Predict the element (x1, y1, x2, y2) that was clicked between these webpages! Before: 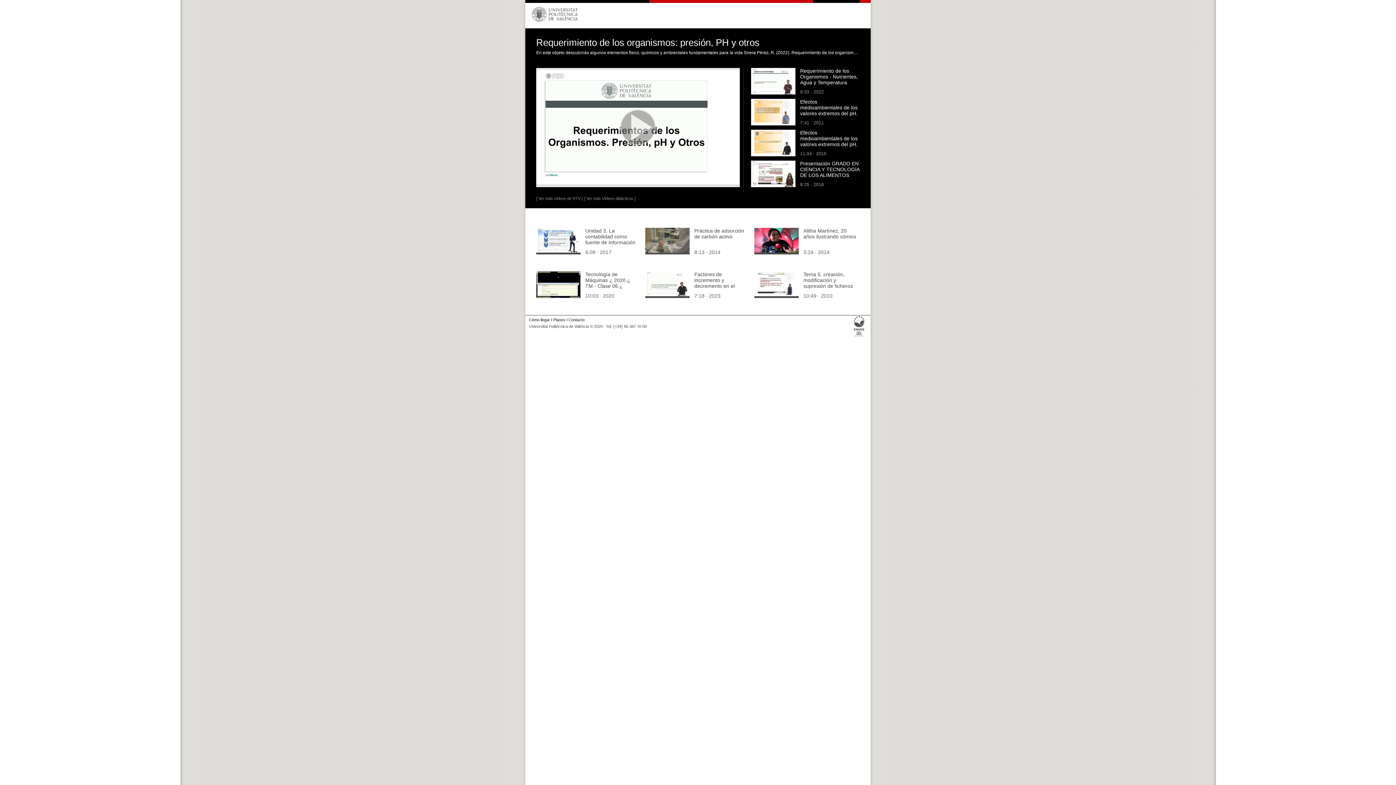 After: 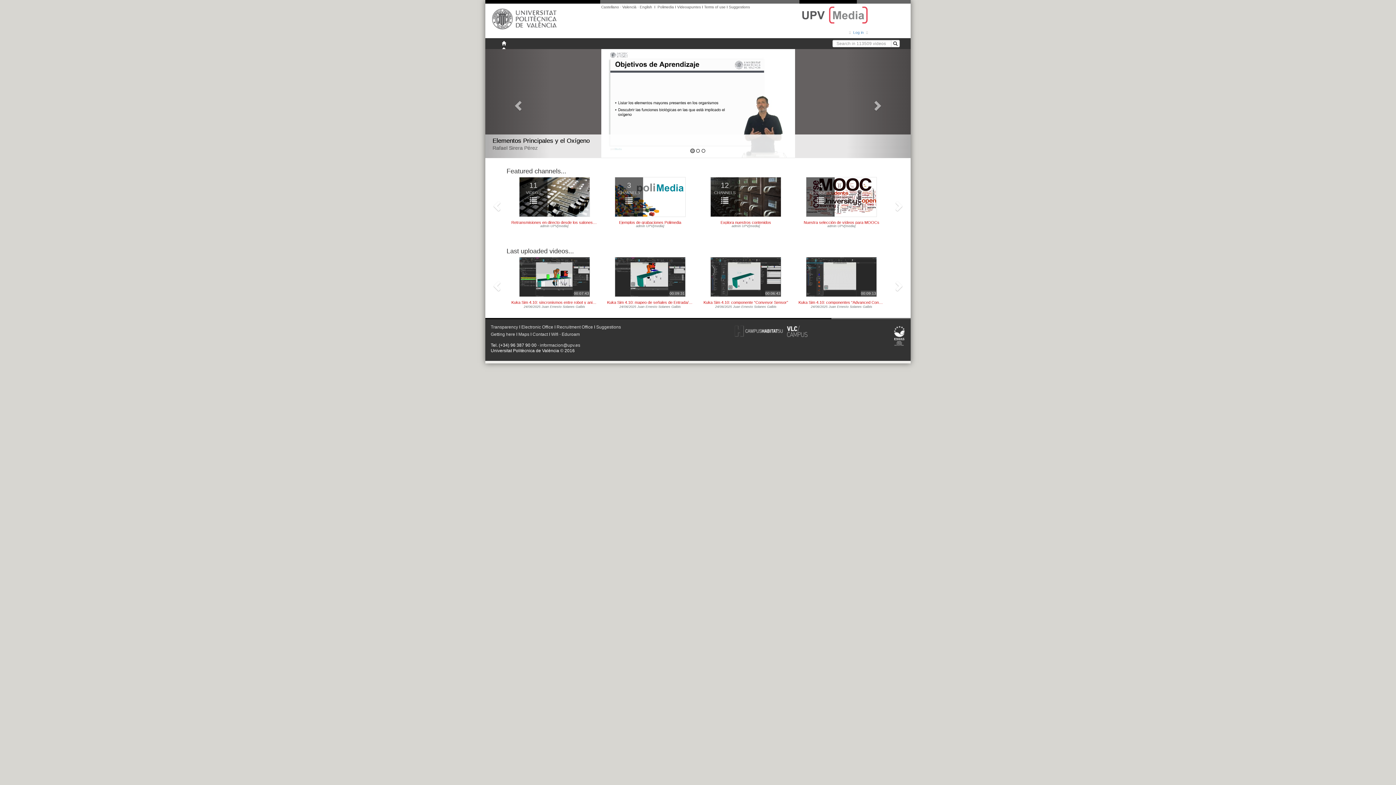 Action: label: [ Ver más Vídeos didácticos ] bbox: (584, 196, 635, 200)